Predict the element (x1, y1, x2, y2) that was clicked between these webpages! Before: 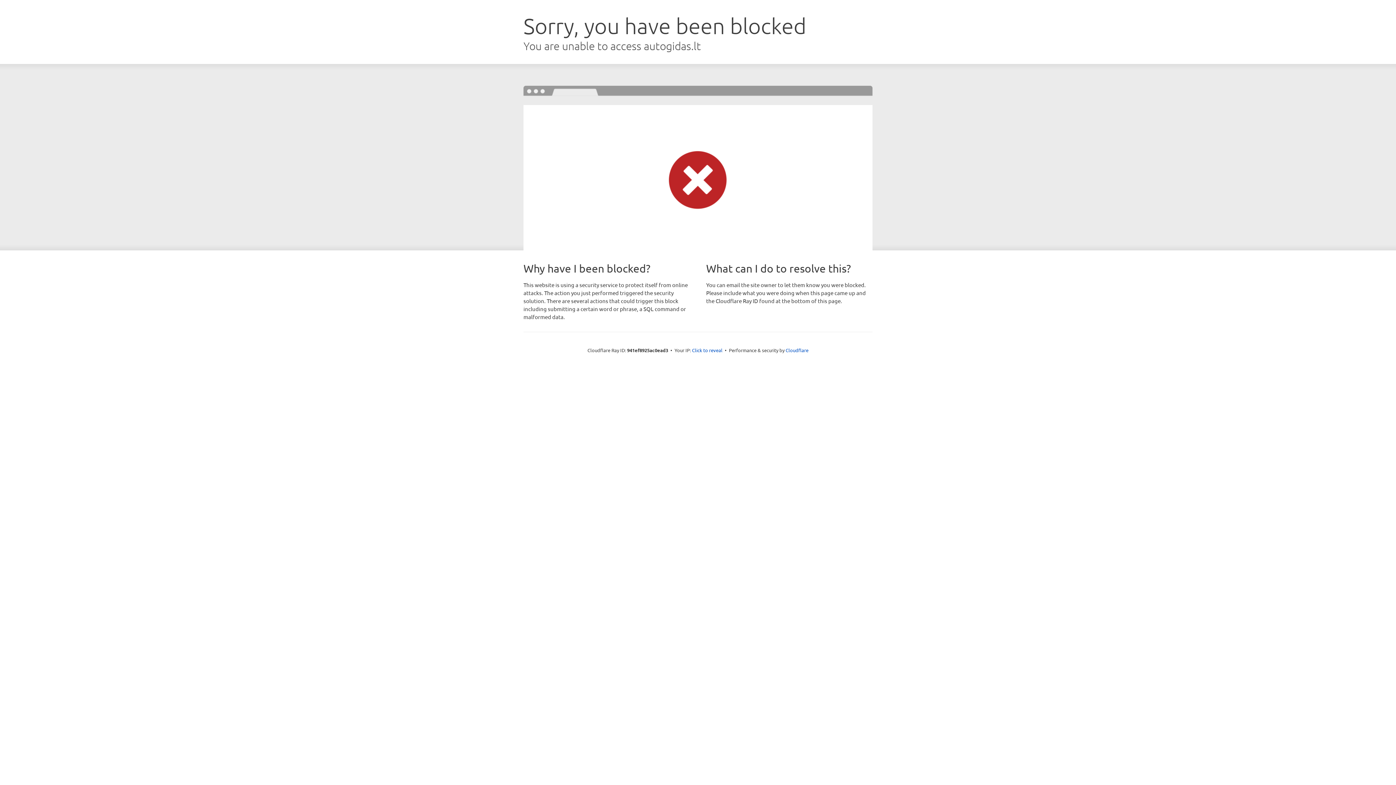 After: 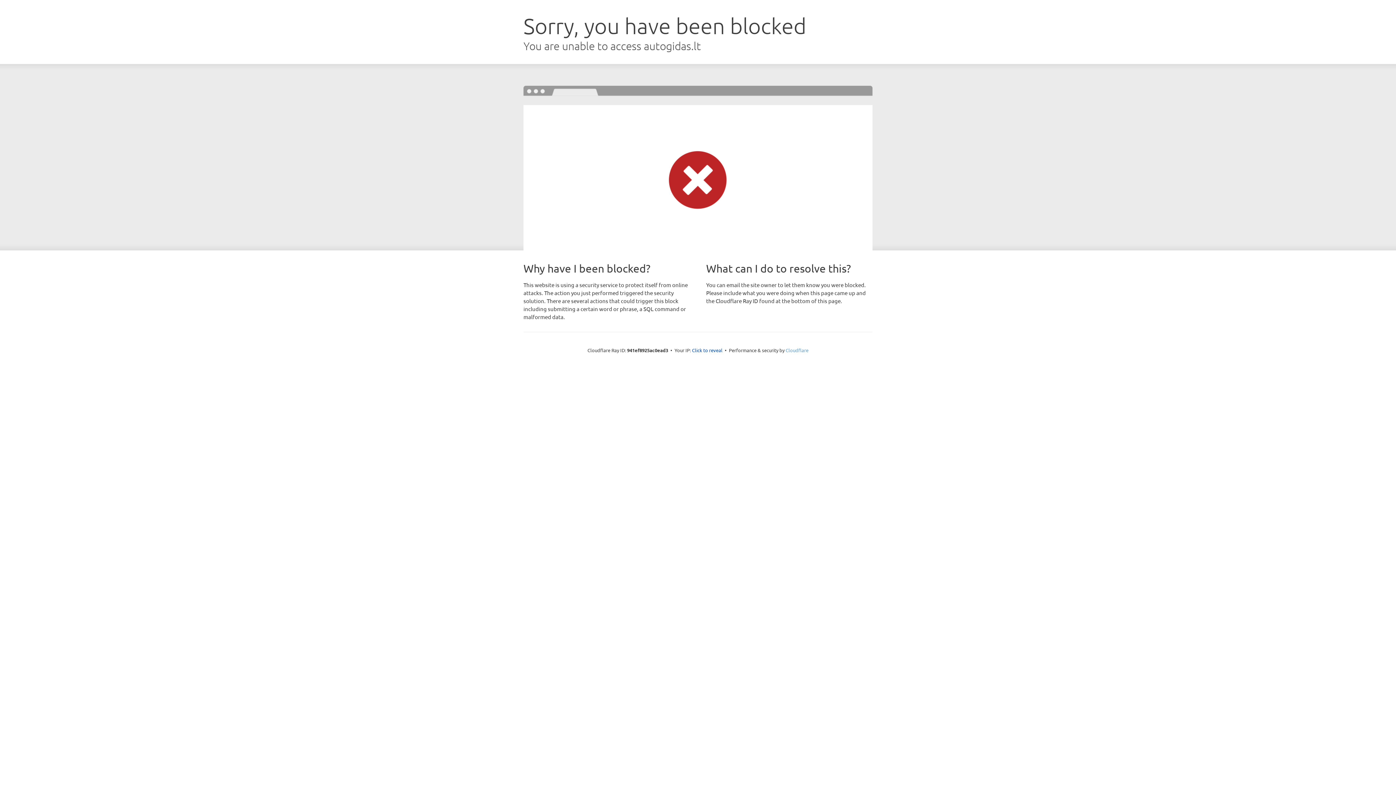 Action: bbox: (785, 347, 808, 353) label: Cloudflare